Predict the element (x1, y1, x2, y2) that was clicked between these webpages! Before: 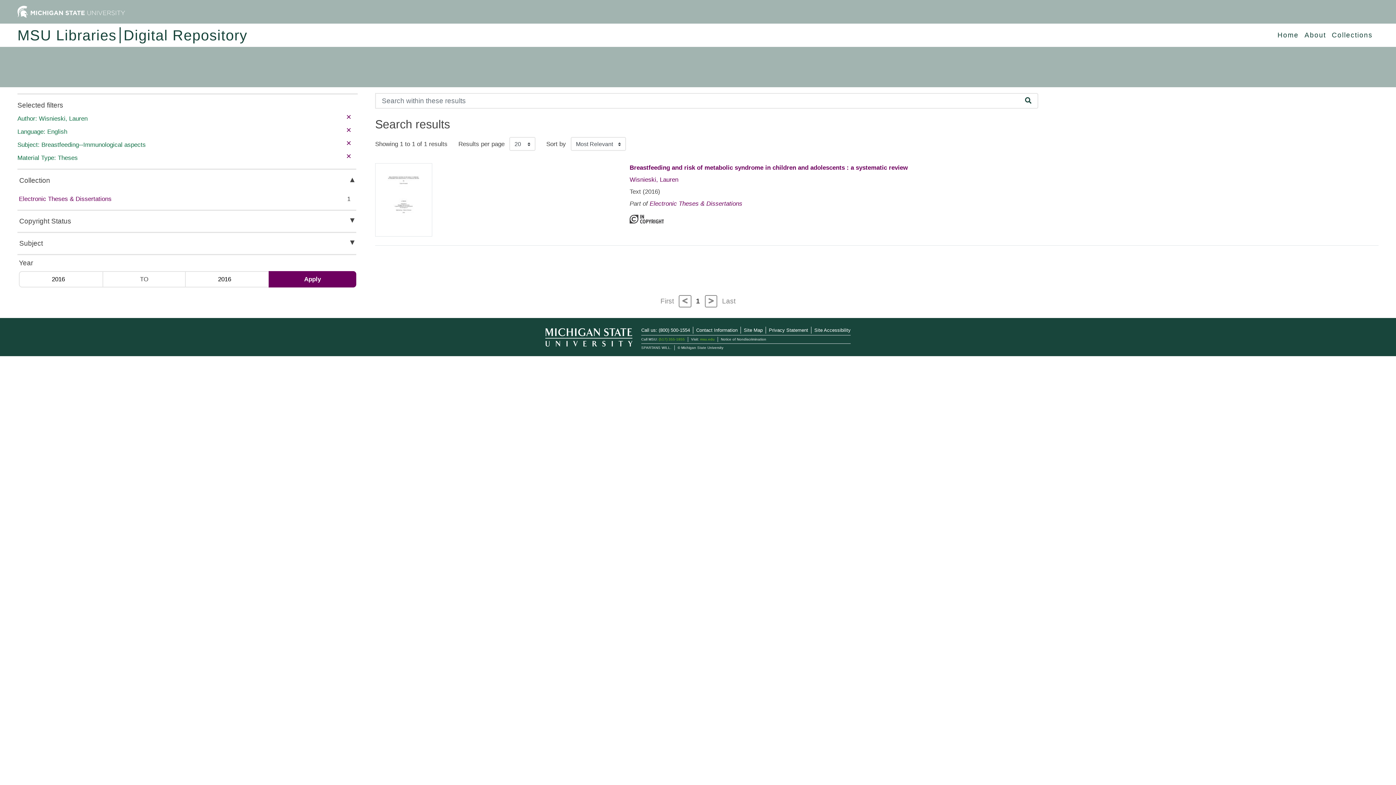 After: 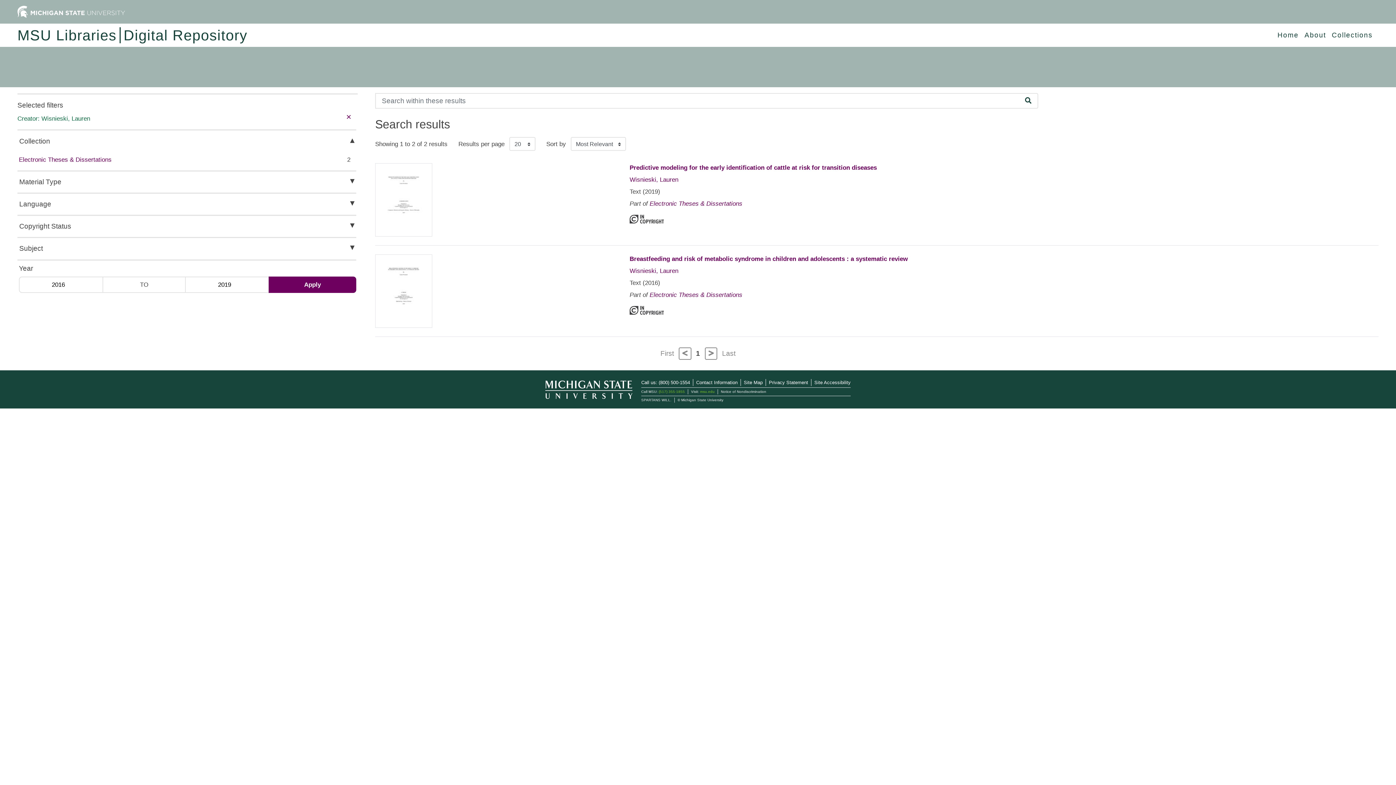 Action: bbox: (629, 176, 678, 183) label: Wisnieski, Lauren